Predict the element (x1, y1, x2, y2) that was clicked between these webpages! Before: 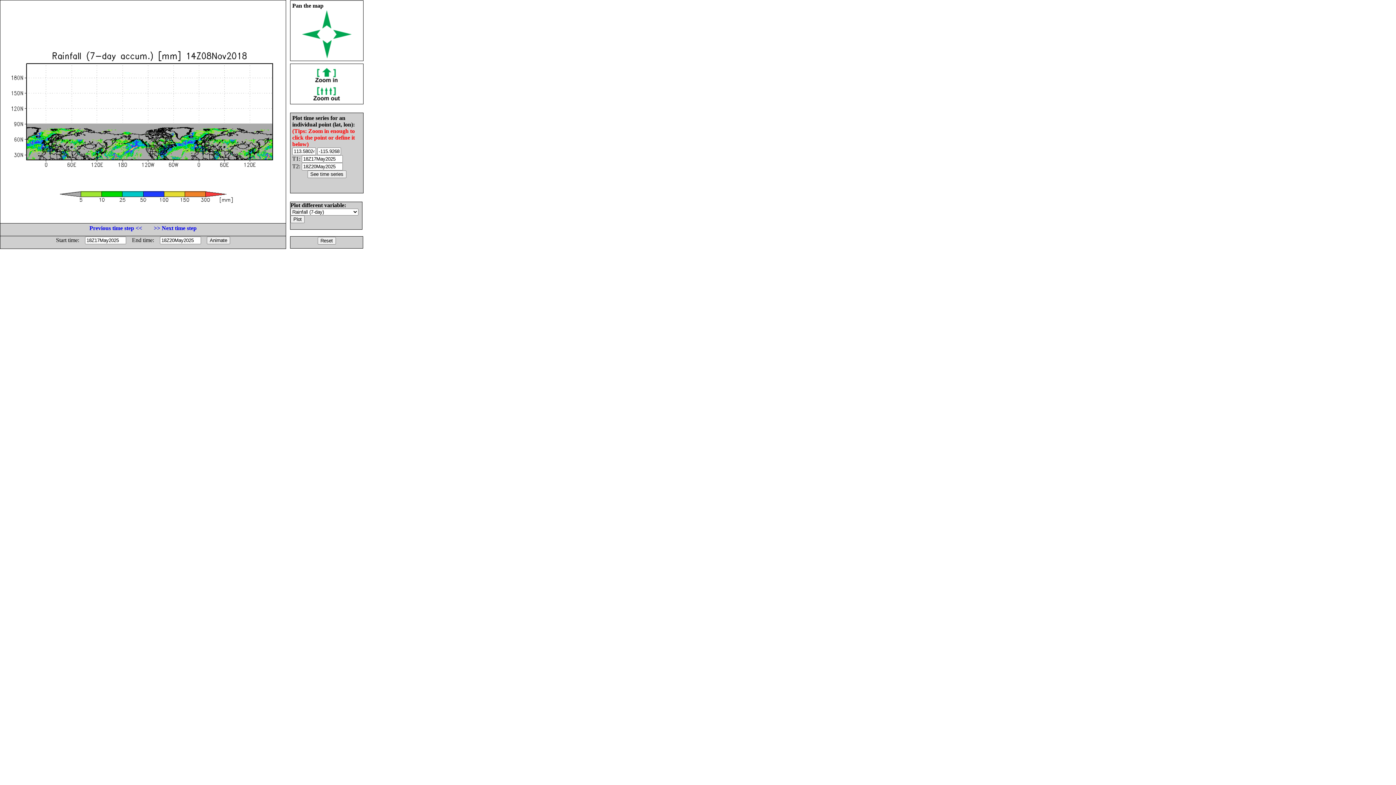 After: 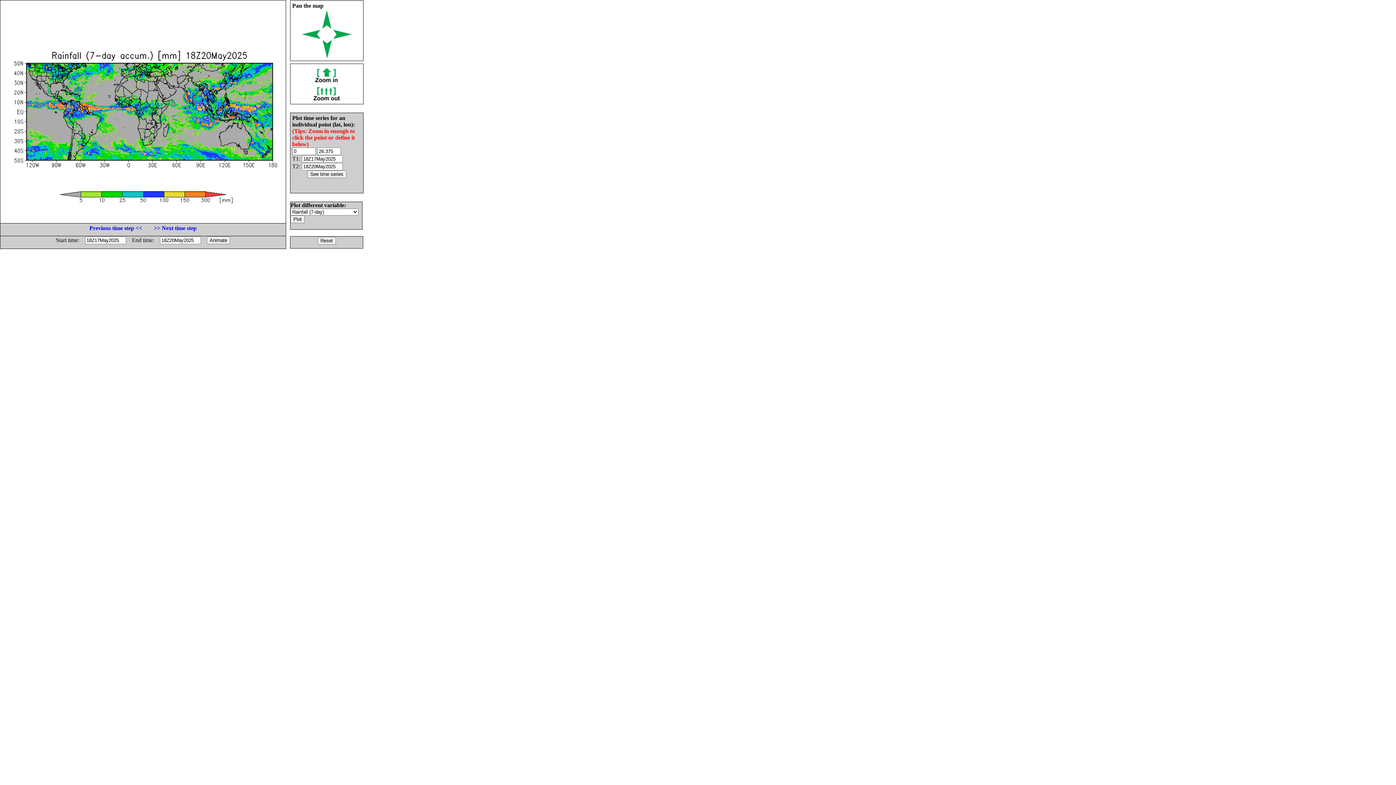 Action: bbox: (317, 237, 335, 243)